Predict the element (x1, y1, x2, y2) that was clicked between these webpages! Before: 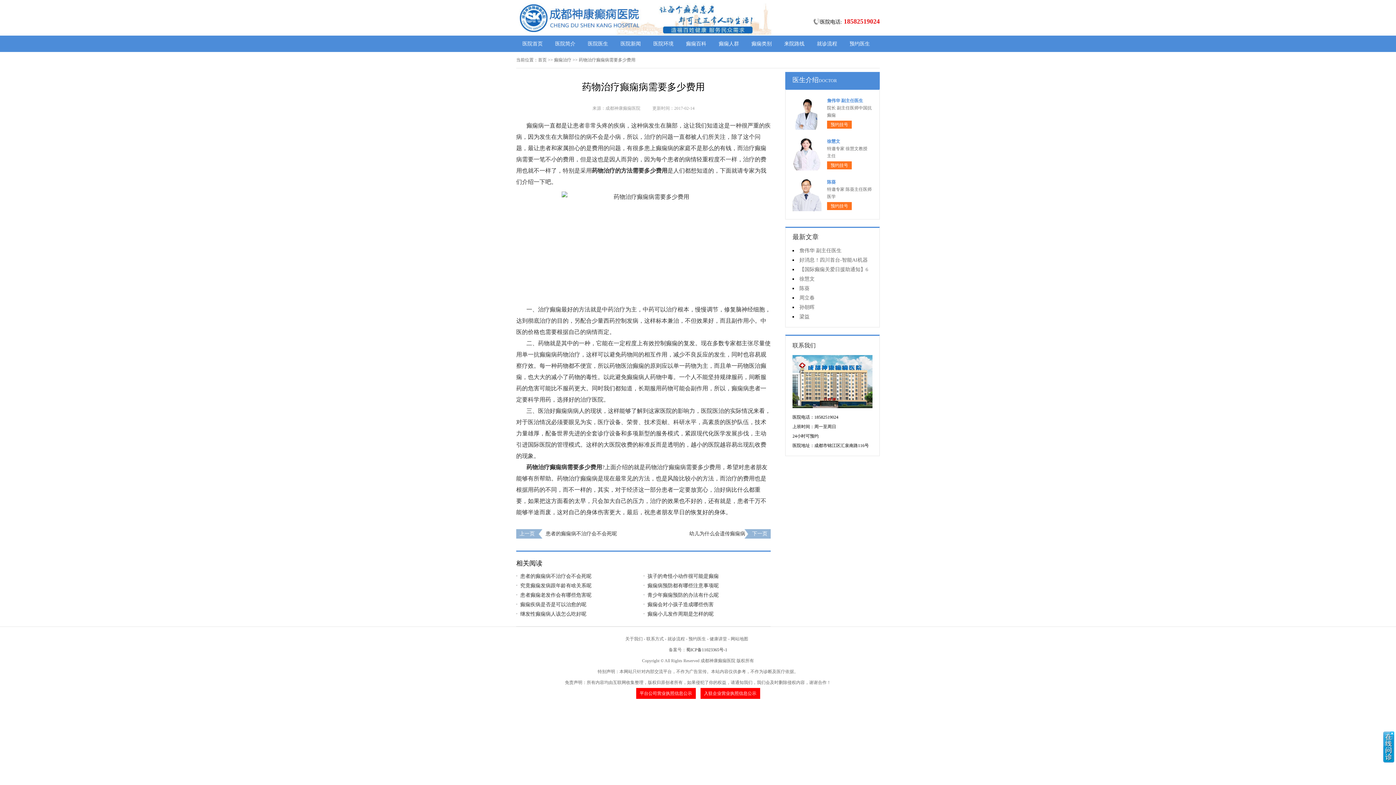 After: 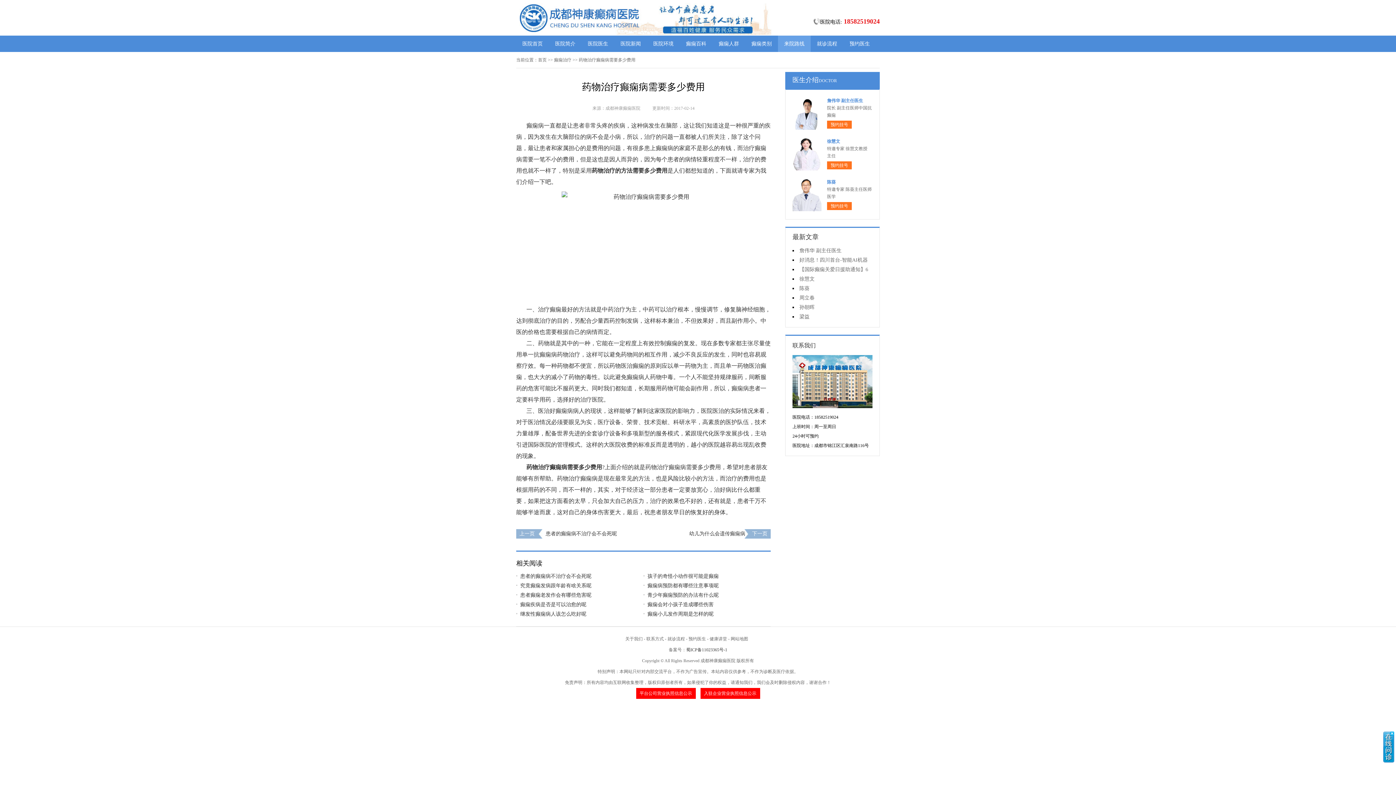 Action: label: 来院路线 bbox: (778, 35, 810, 52)